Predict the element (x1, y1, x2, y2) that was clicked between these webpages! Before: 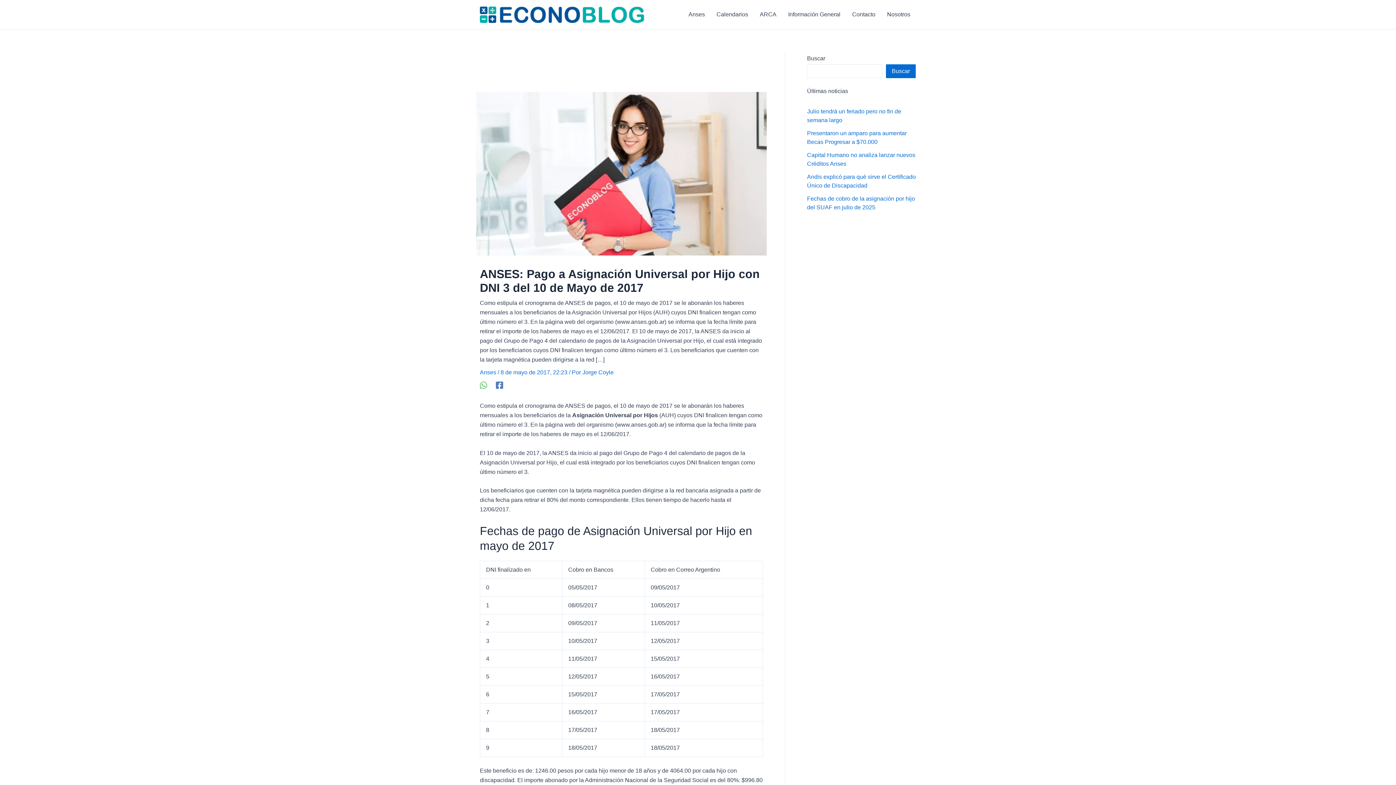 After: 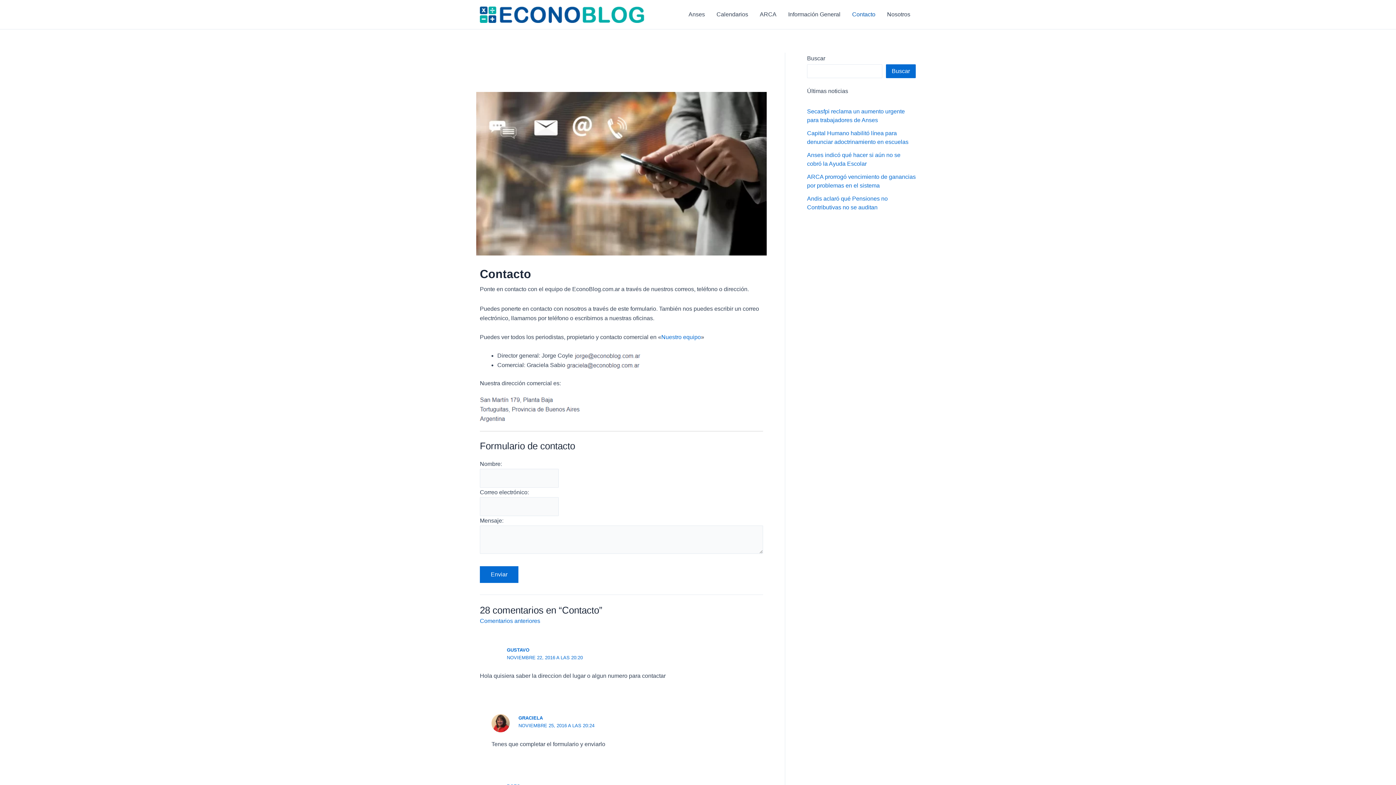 Action: label: Contacto bbox: (846, 0, 881, 29)